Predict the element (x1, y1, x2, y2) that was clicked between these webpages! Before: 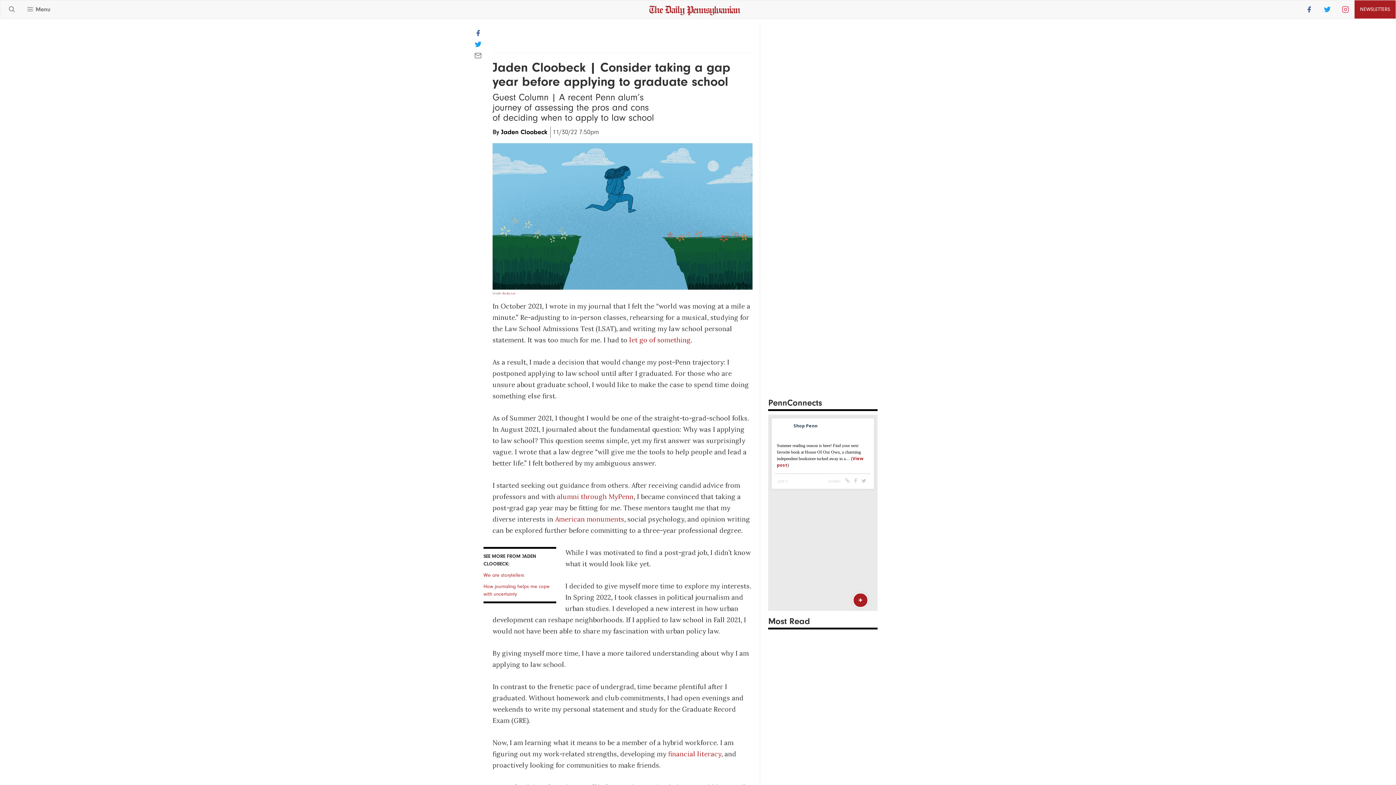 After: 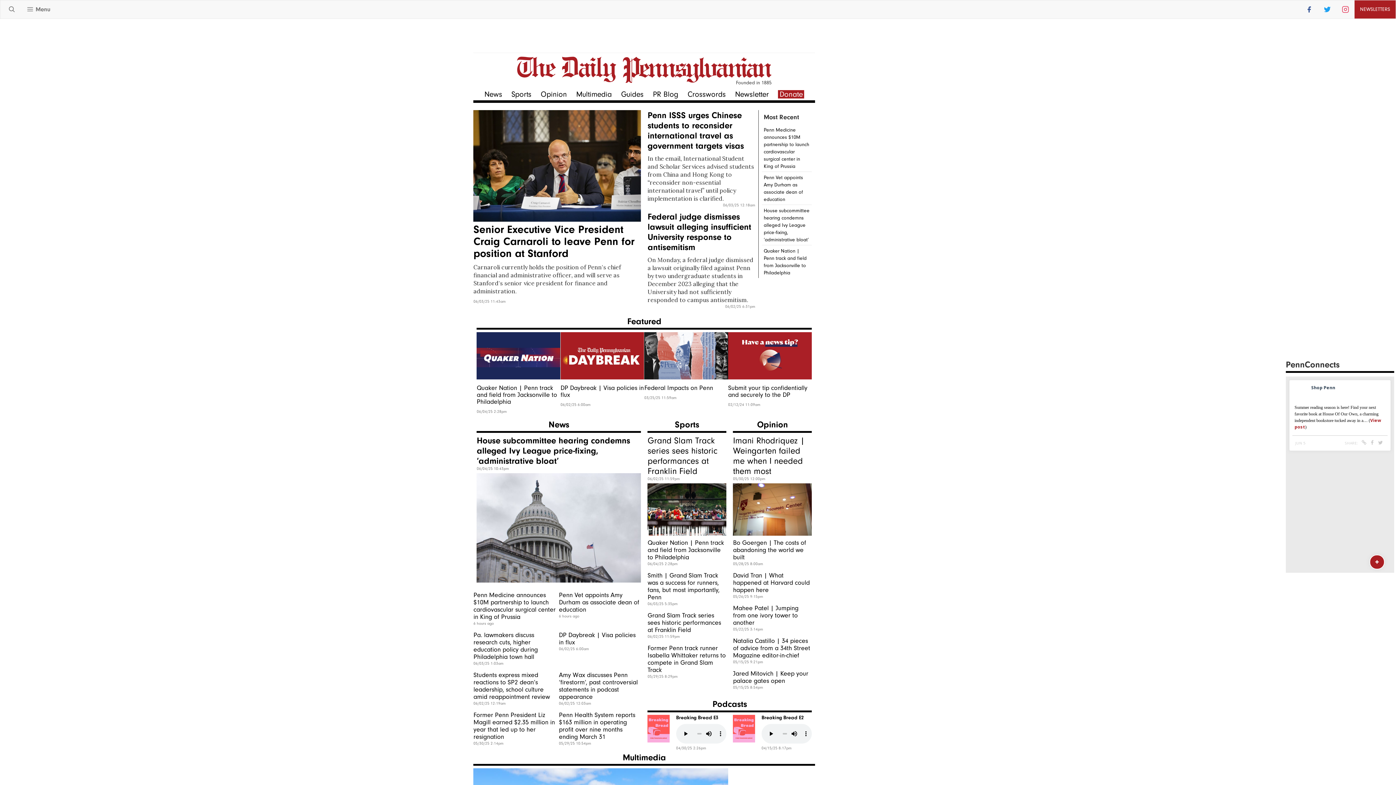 Action: bbox: (649, 6, 740, 13)